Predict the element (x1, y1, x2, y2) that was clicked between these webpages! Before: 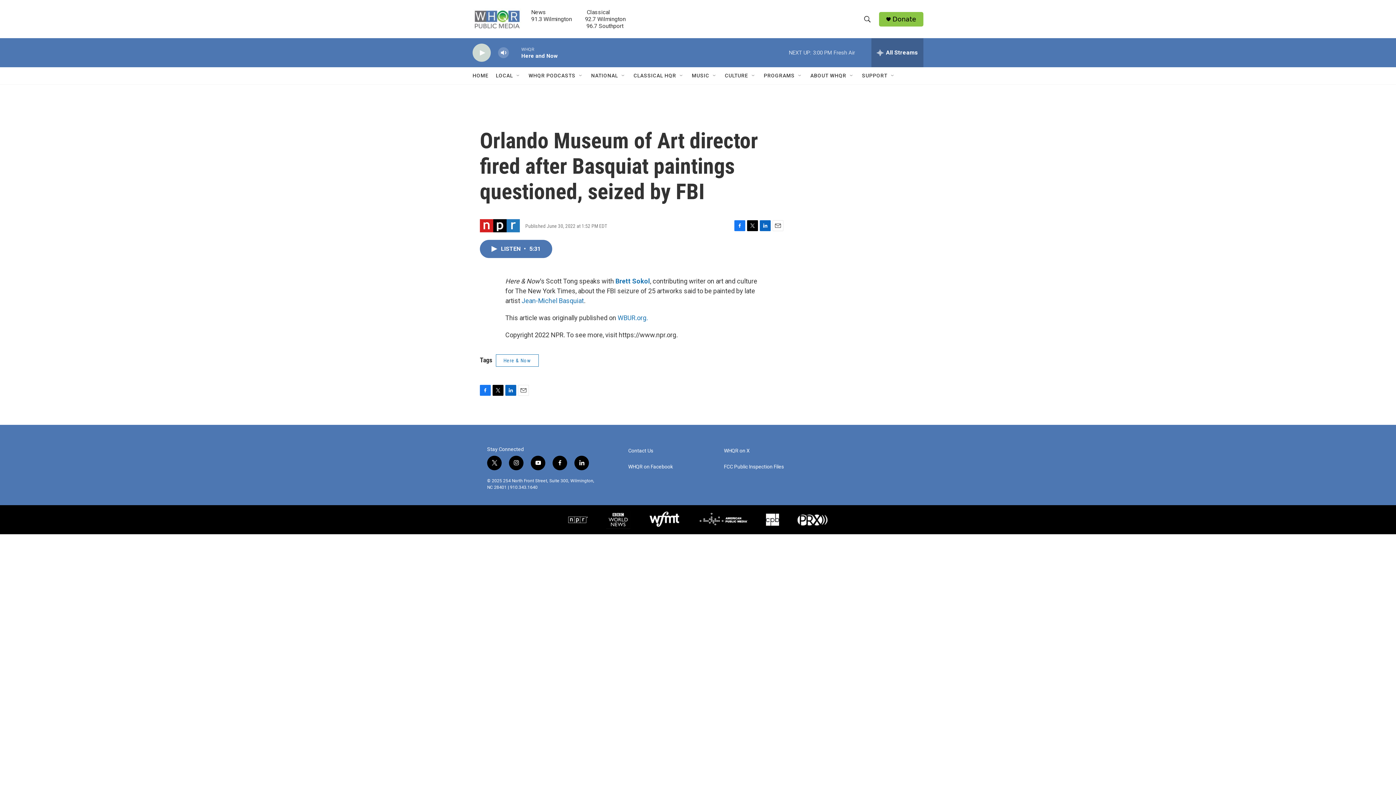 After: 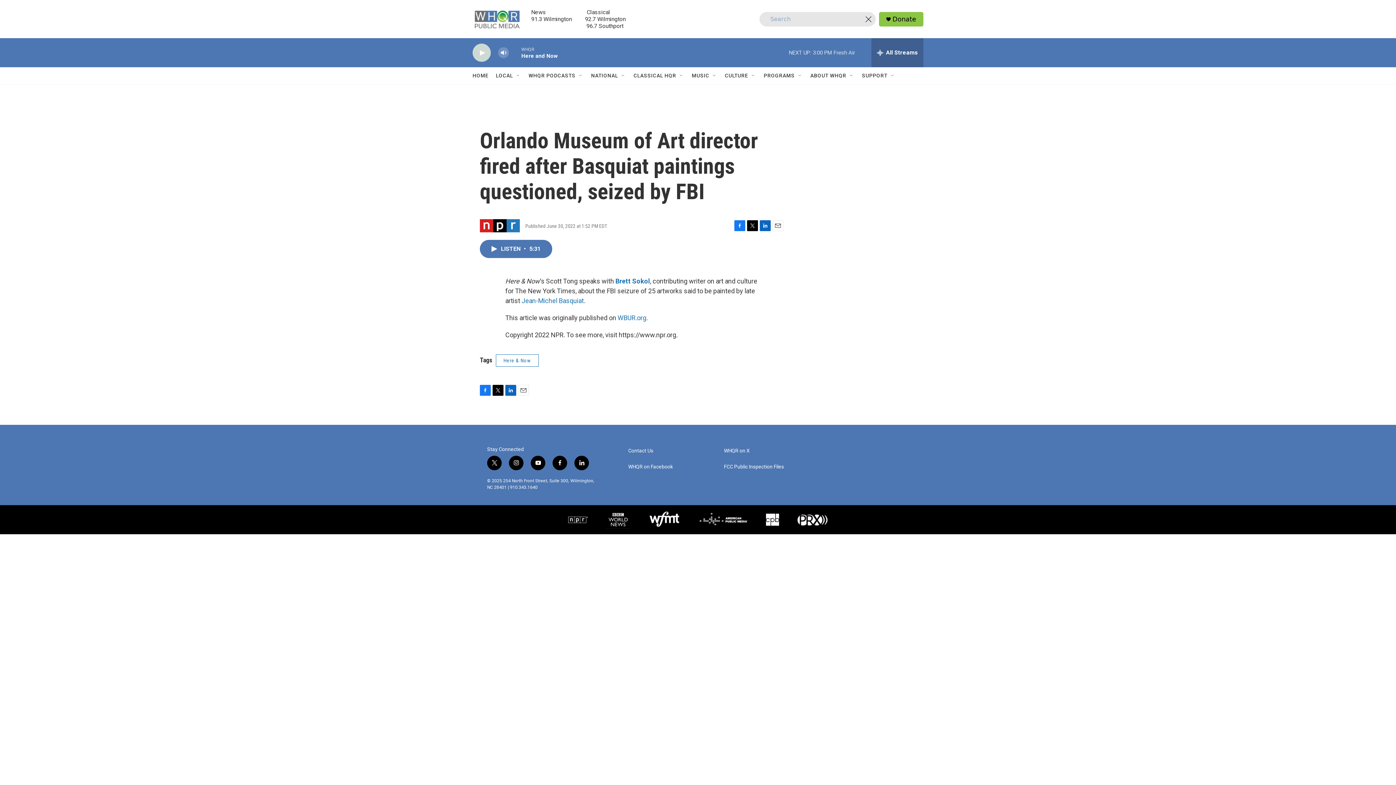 Action: bbox: (860, 11, 874, 26) label: header-search-icon